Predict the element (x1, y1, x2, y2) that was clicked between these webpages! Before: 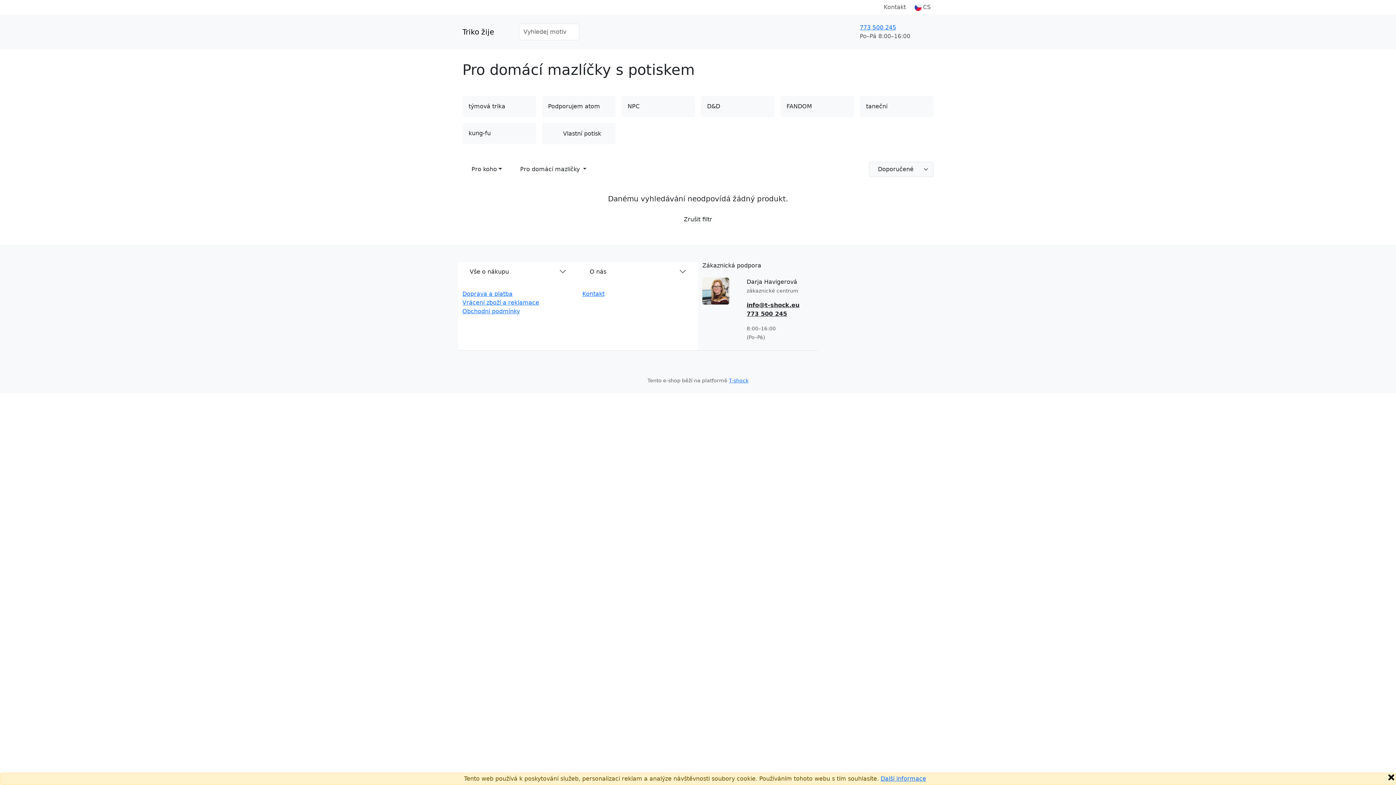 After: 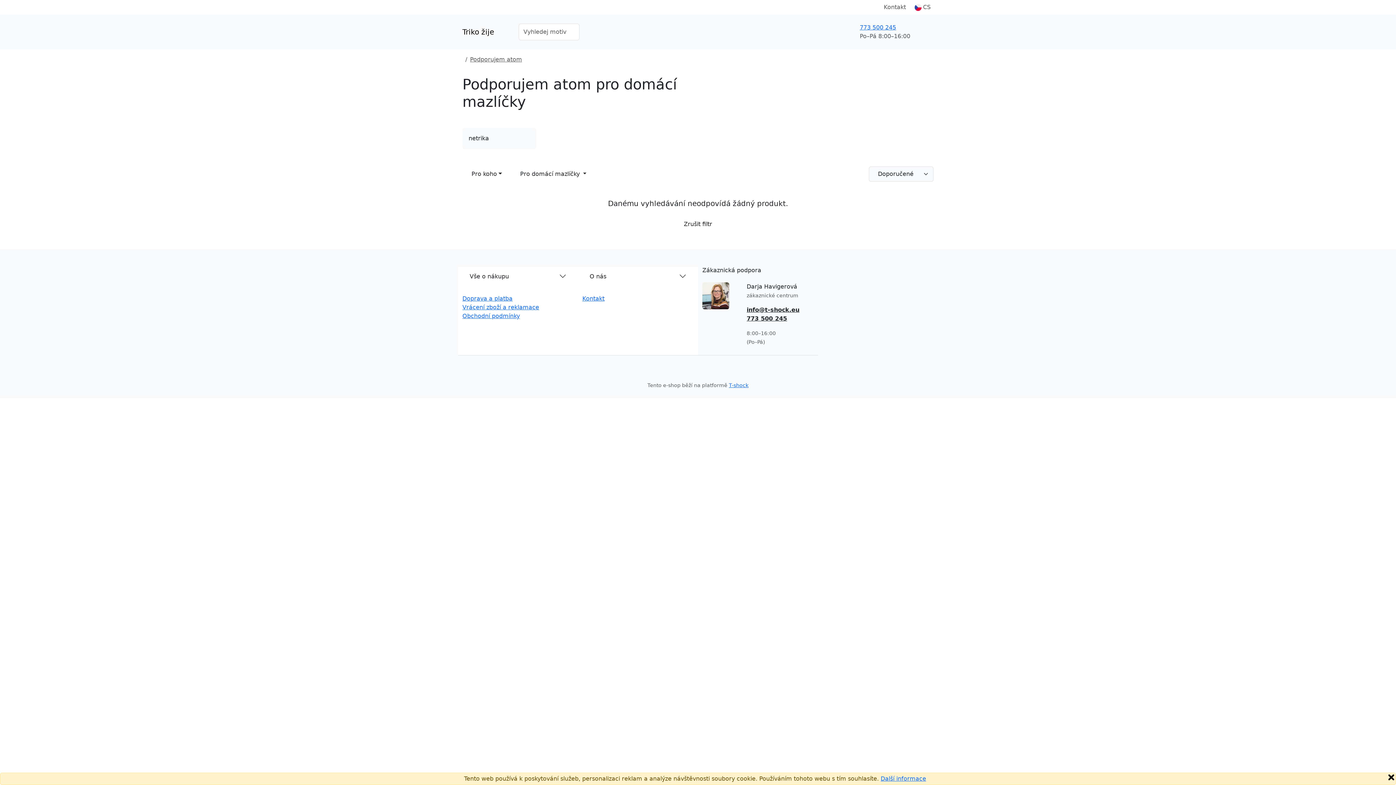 Action: label: Podporujem atom bbox: (542, 96, 615, 117)